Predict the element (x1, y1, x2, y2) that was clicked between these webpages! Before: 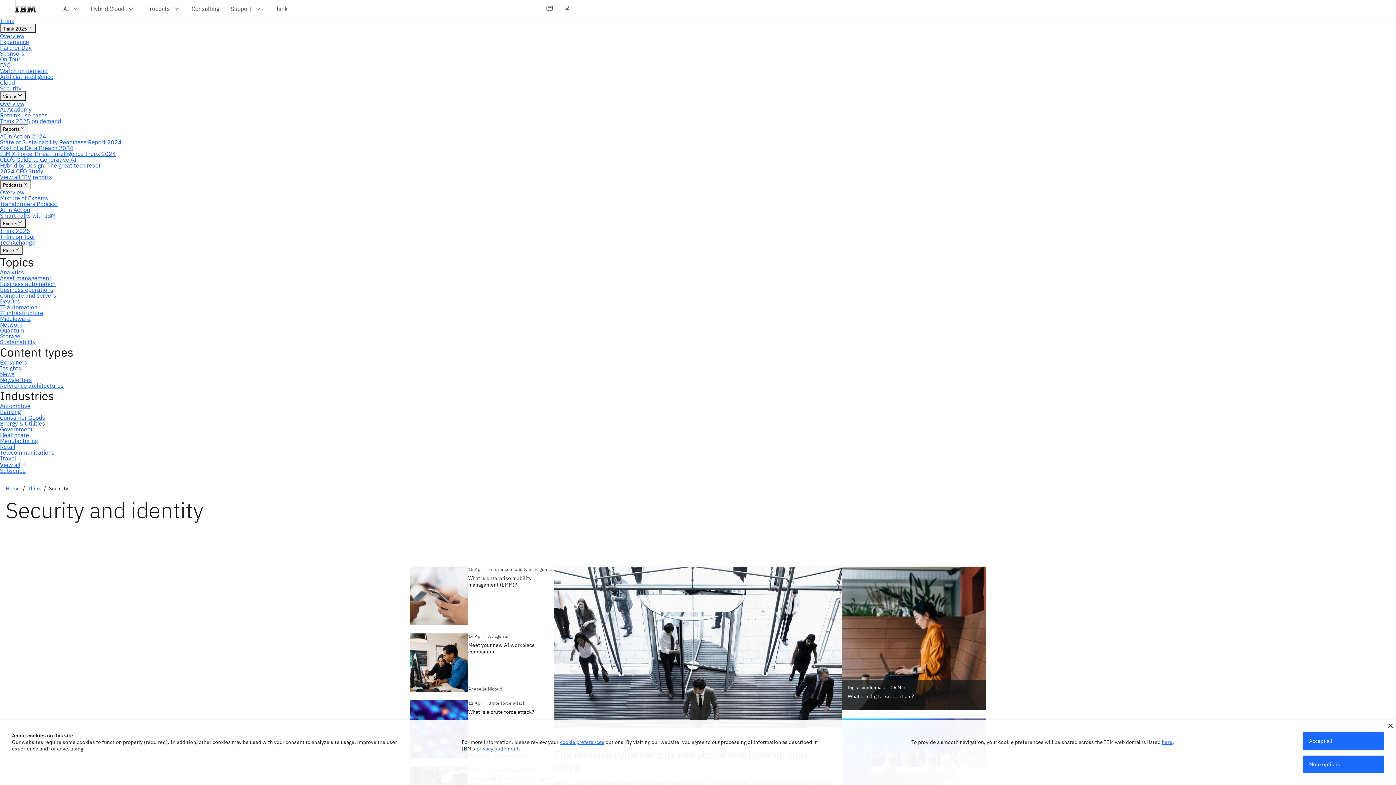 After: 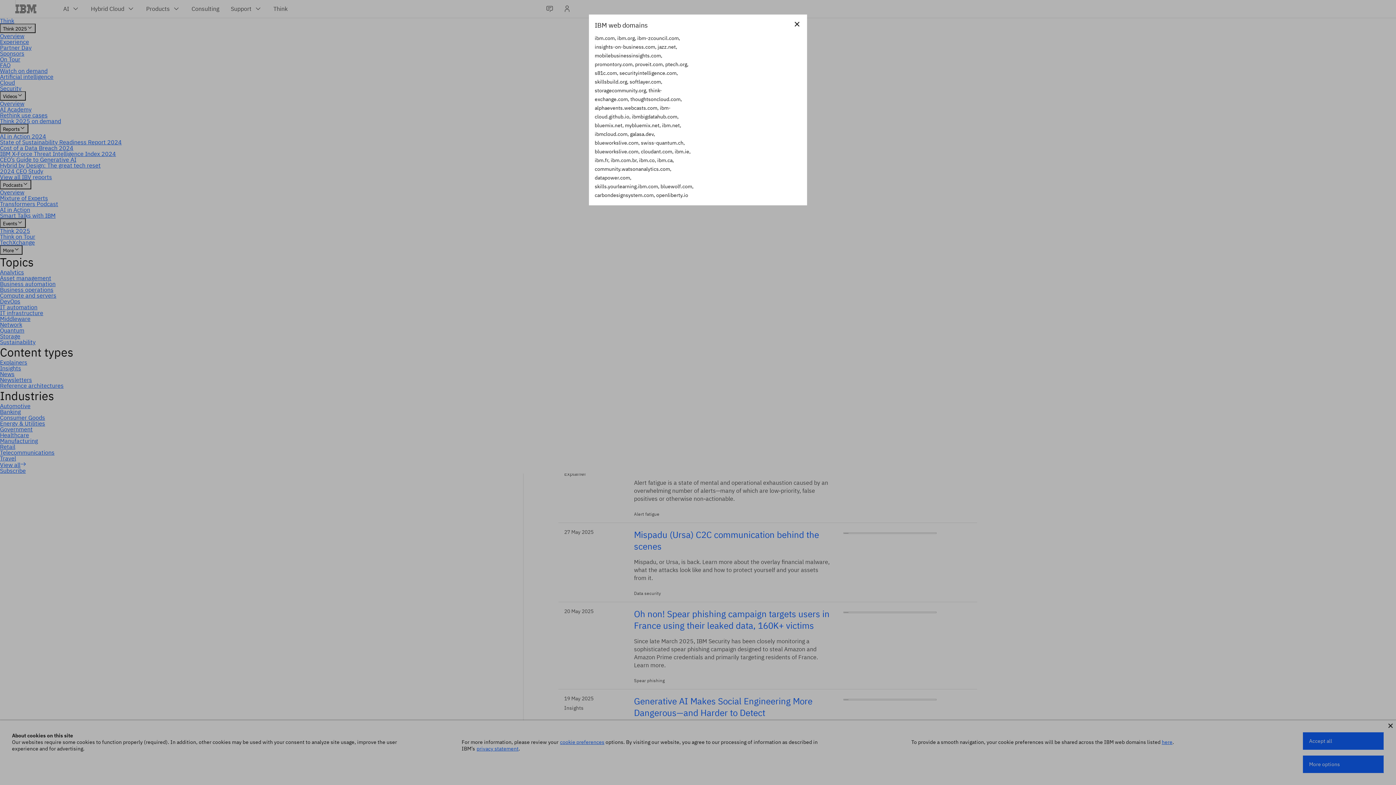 Action: bbox: (1162, 739, 1172, 745) label: here